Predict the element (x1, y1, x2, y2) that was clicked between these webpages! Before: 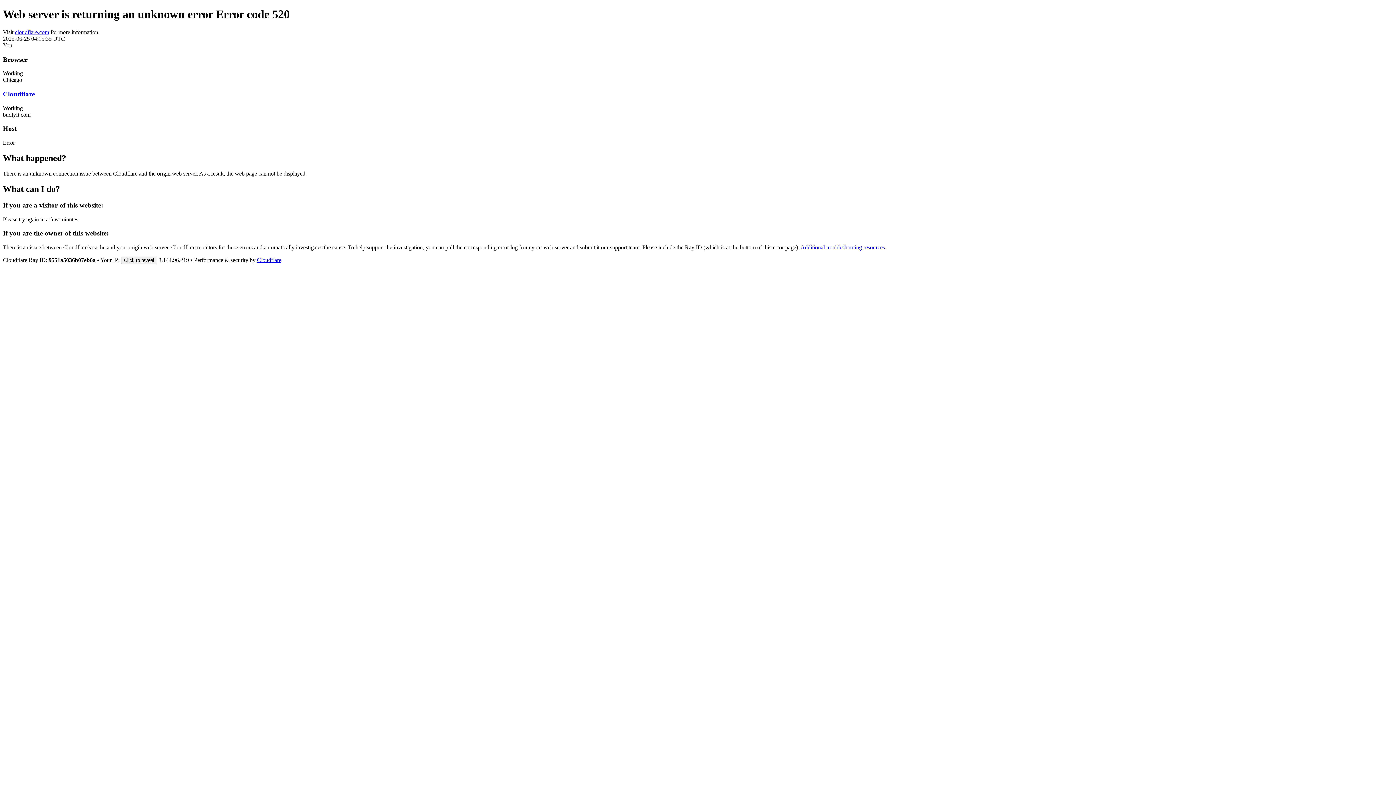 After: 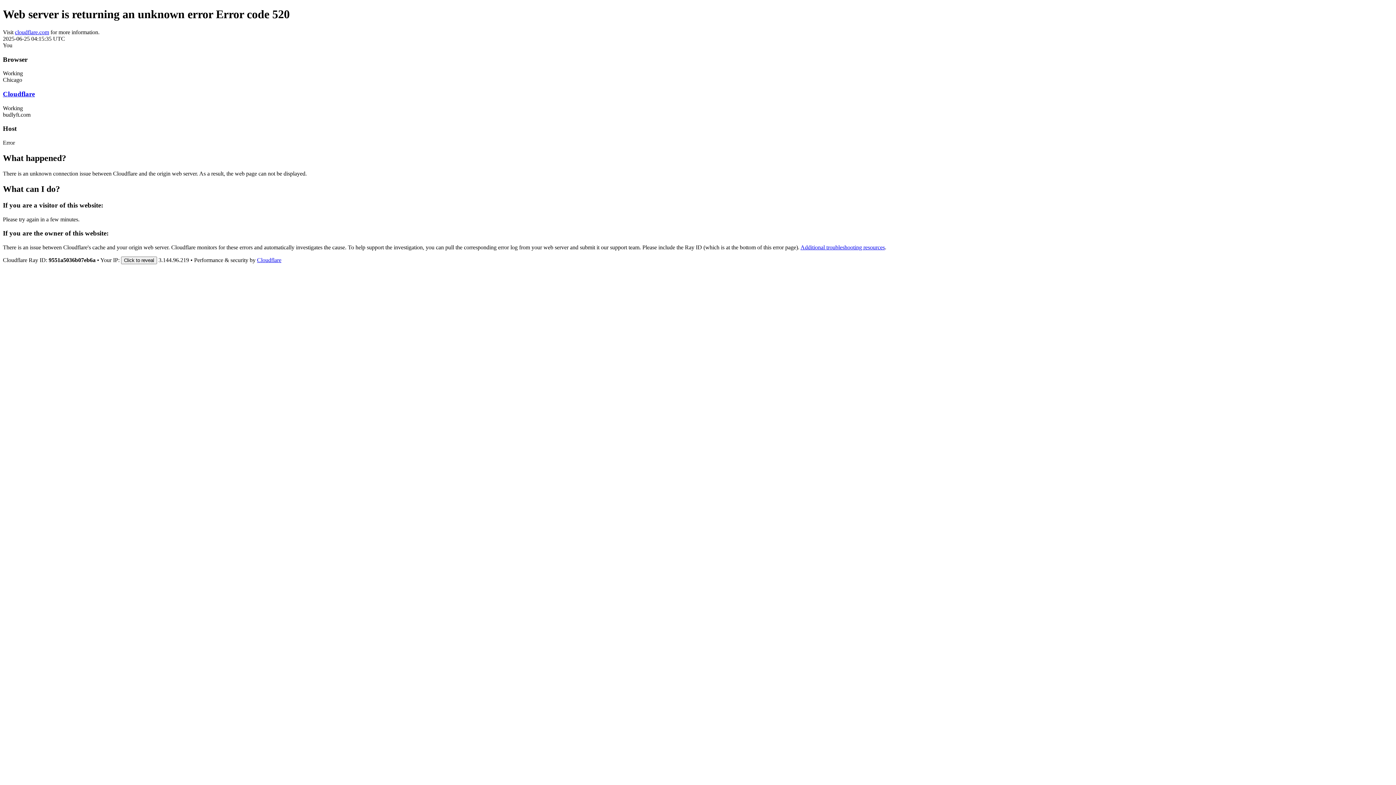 Action: bbox: (14, 29, 49, 35) label: cloudflare.com